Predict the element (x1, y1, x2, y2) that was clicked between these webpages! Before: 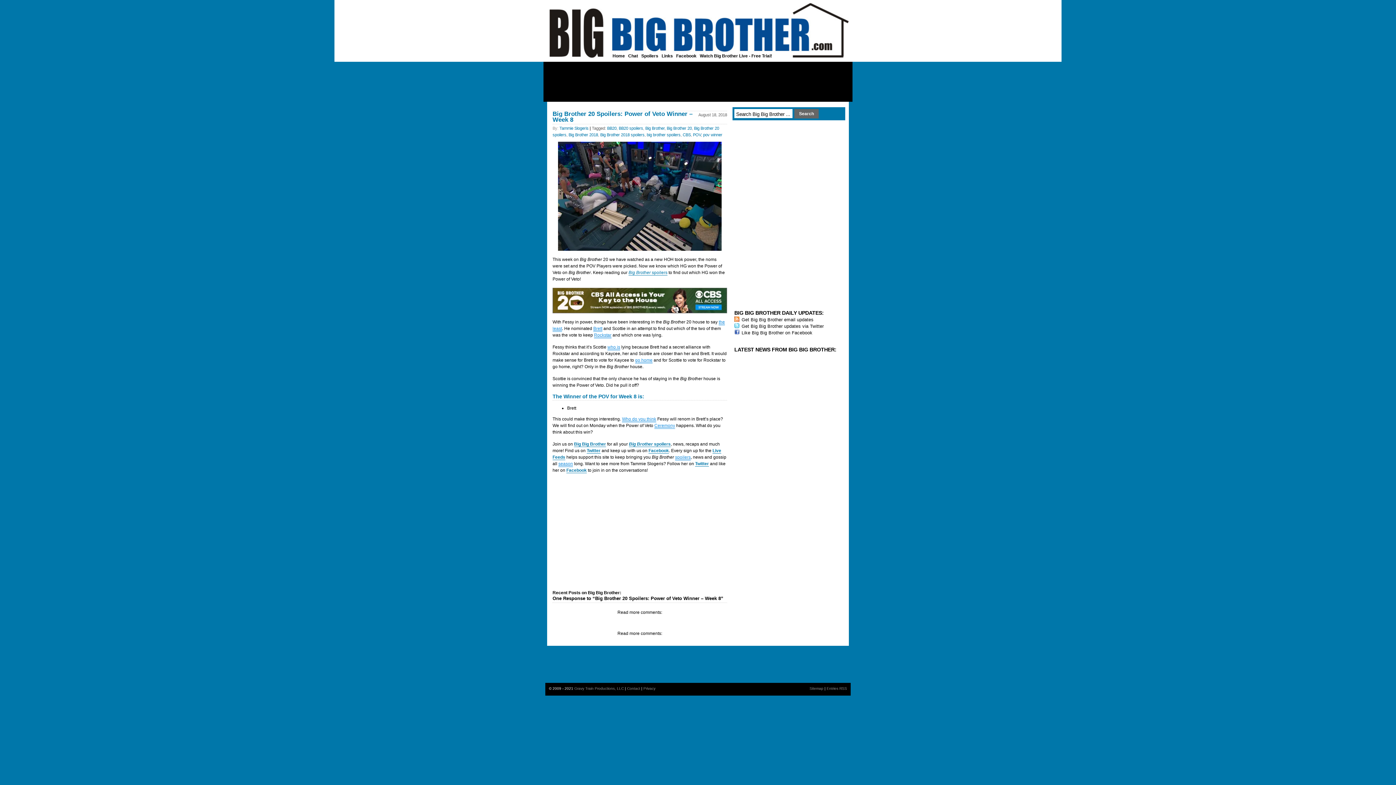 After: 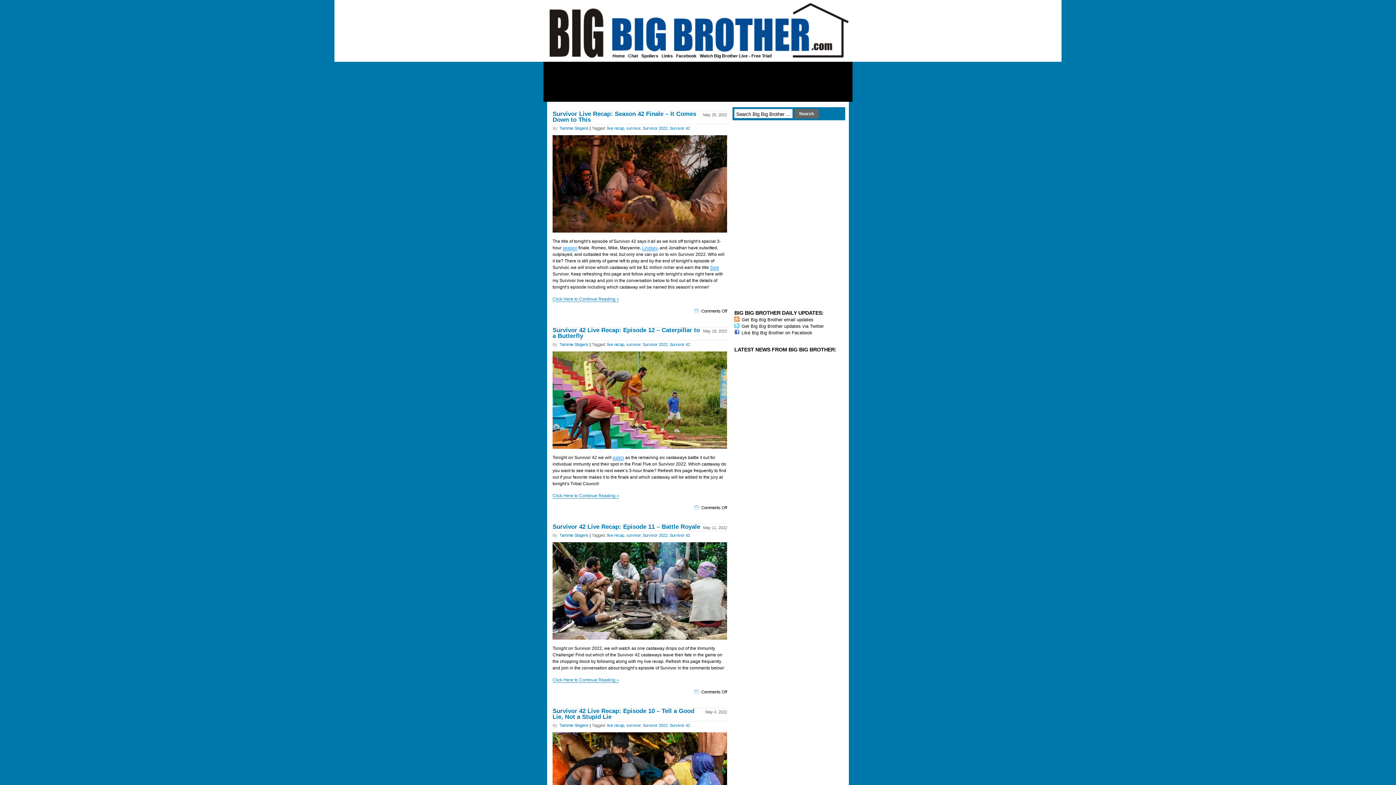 Action: label: Big Big Brother bbox: (574, 441, 606, 447)